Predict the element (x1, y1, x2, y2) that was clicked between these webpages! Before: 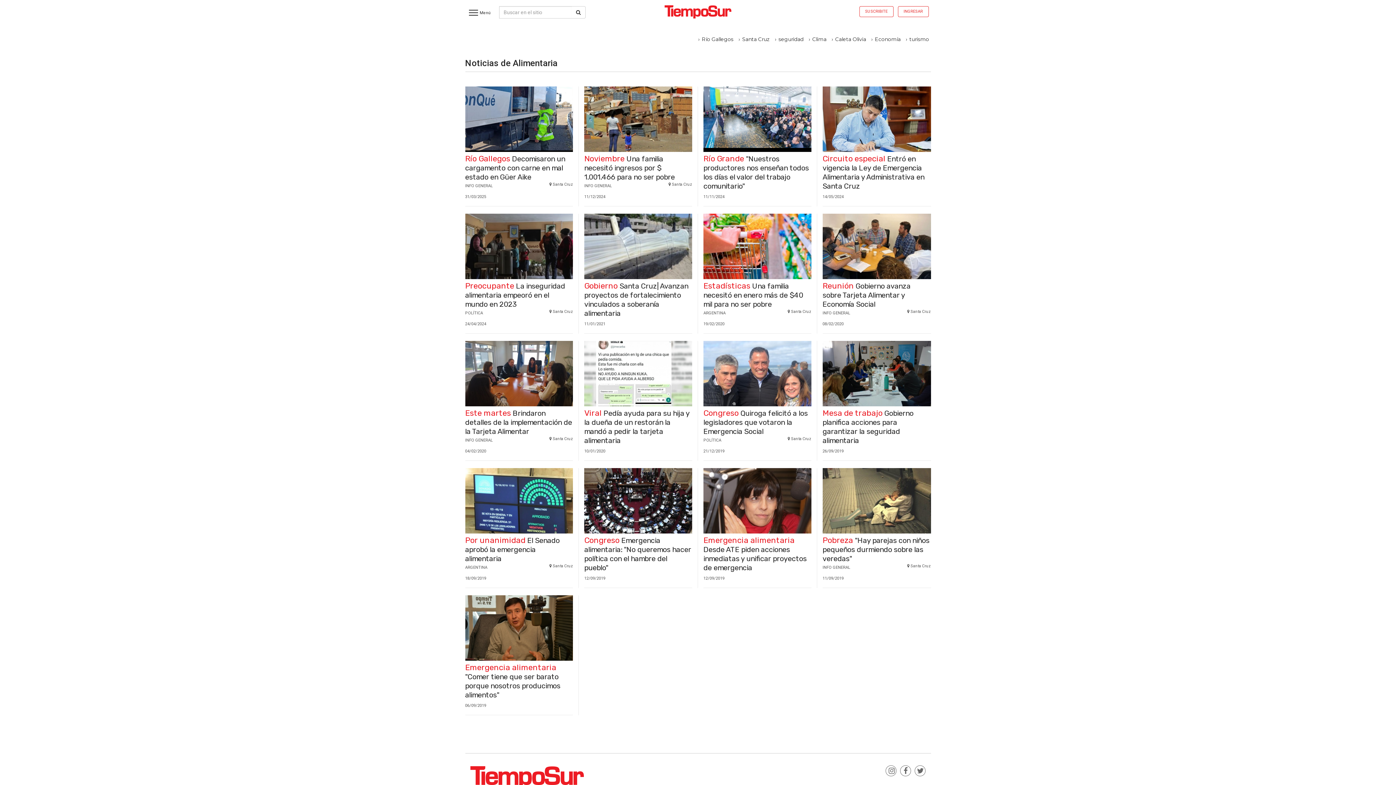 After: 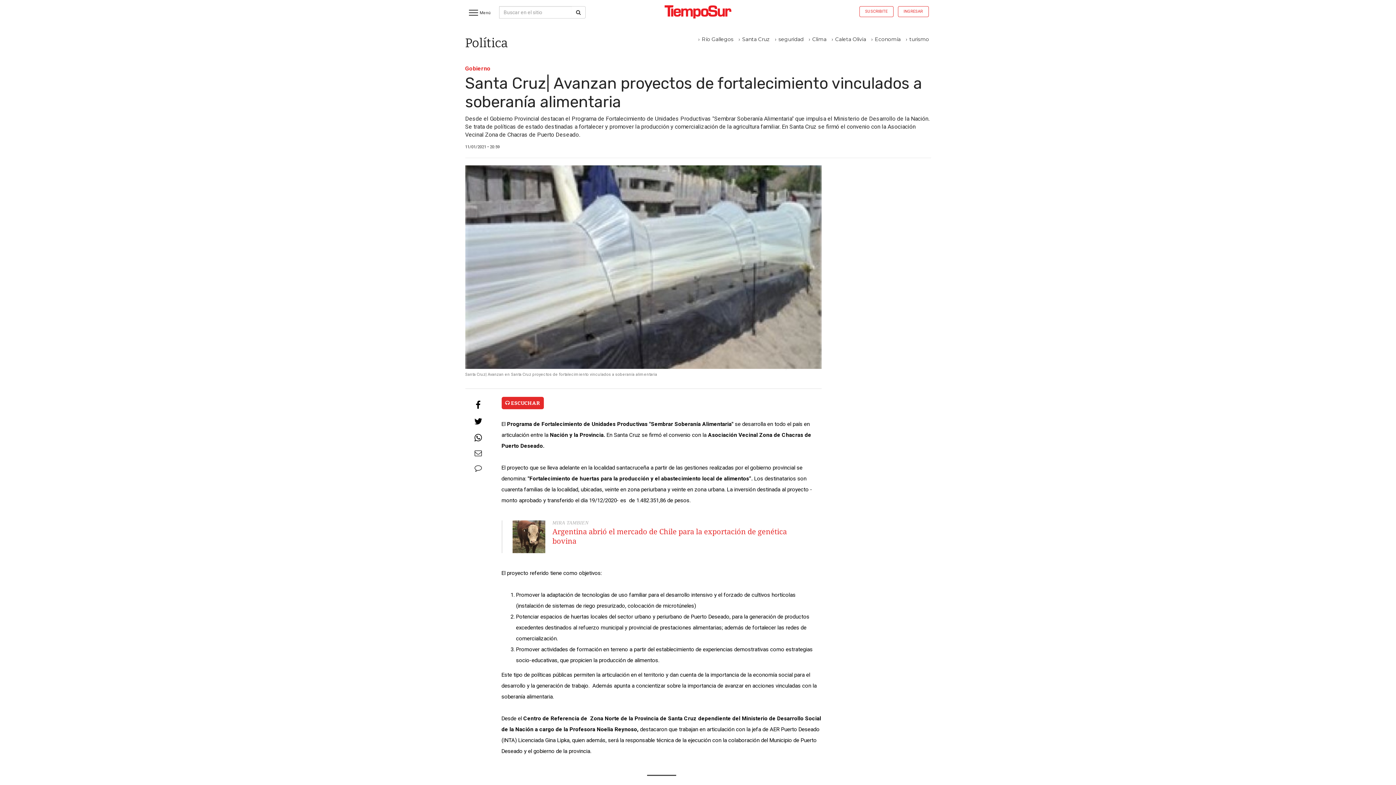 Action: label: Gobierno Santa Cruz| Avanzan proyectos de fortalecimiento vinculados a soberanía alimentaria
11/01/2021
 Santa Cruz
POLÍTICA bbox: (584, 213, 692, 317)